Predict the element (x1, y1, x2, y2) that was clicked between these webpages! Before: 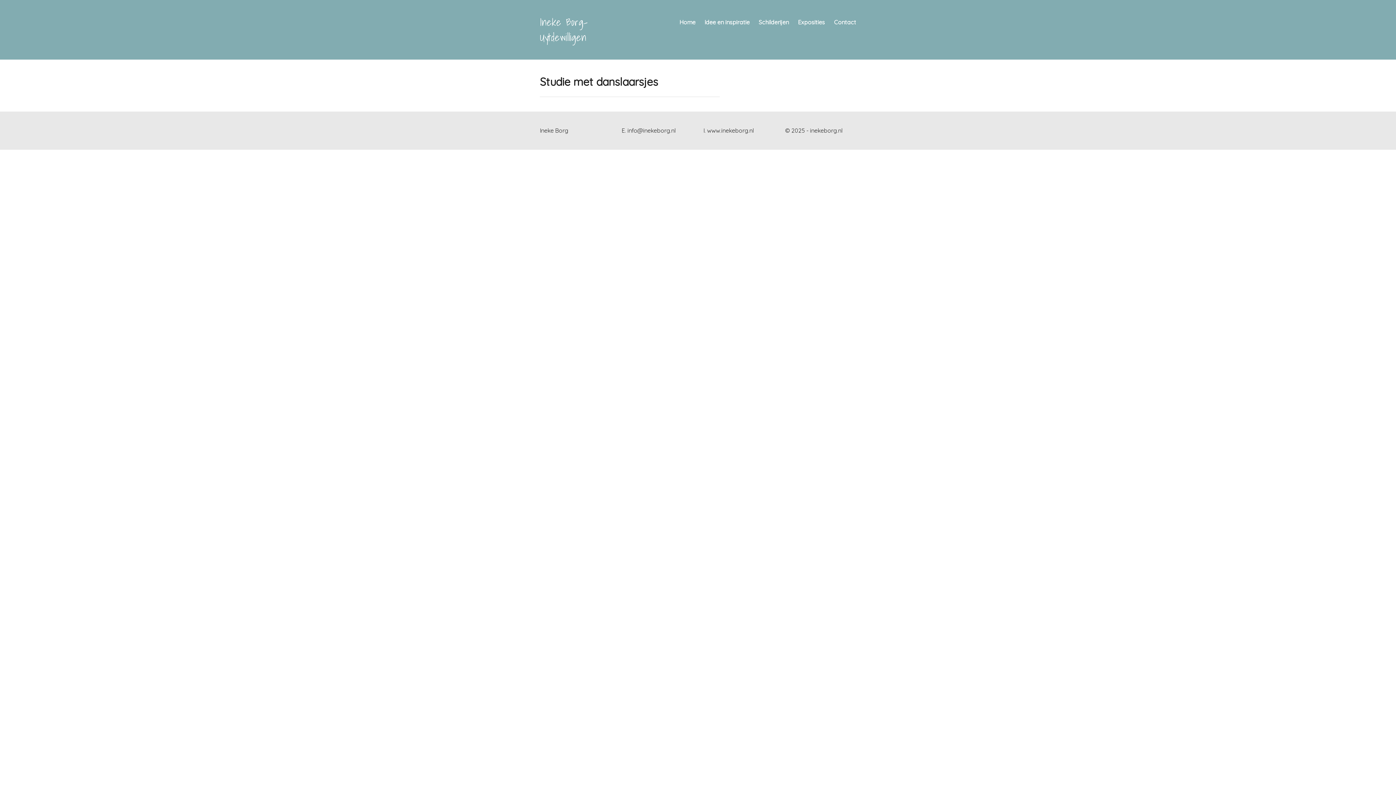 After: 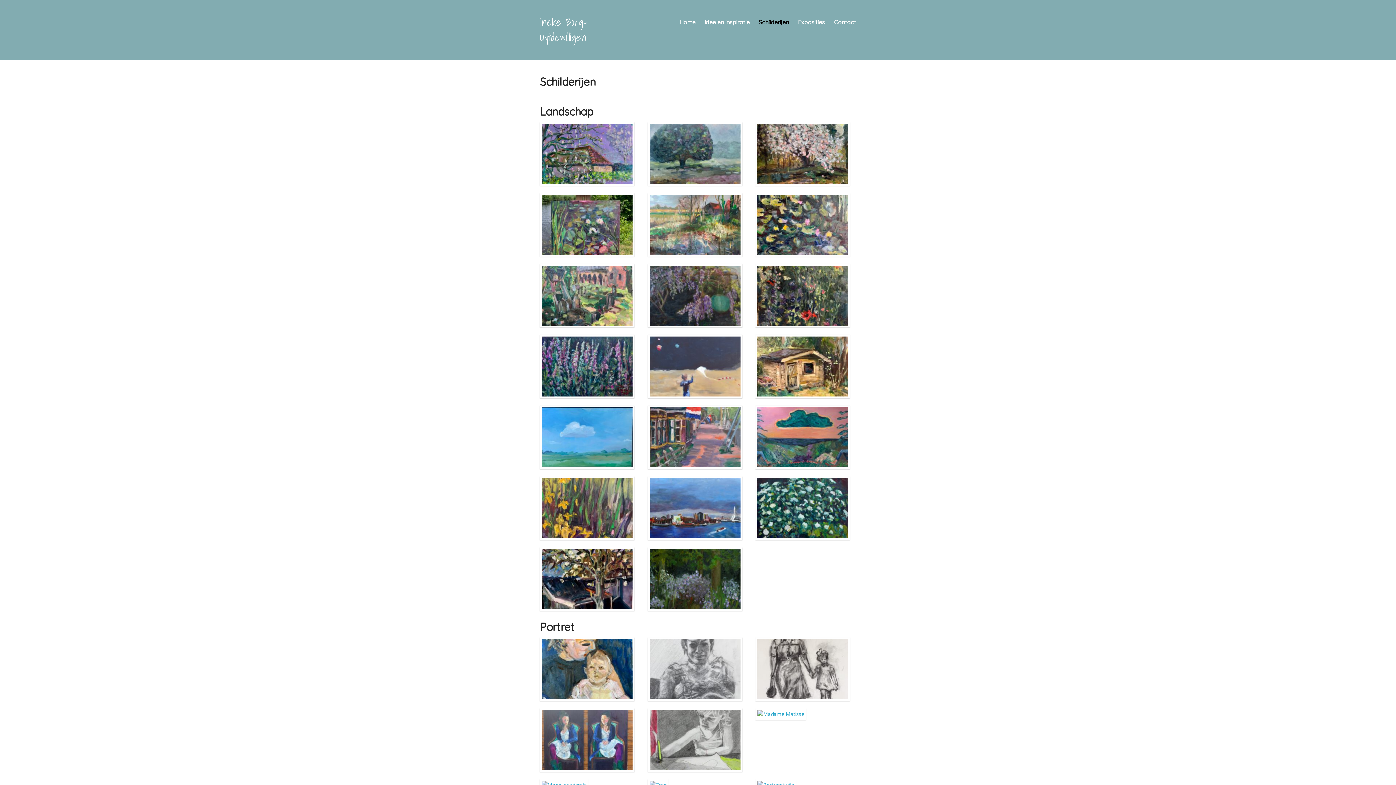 Action: bbox: (758, 18, 789, 25) label: Schilderijen